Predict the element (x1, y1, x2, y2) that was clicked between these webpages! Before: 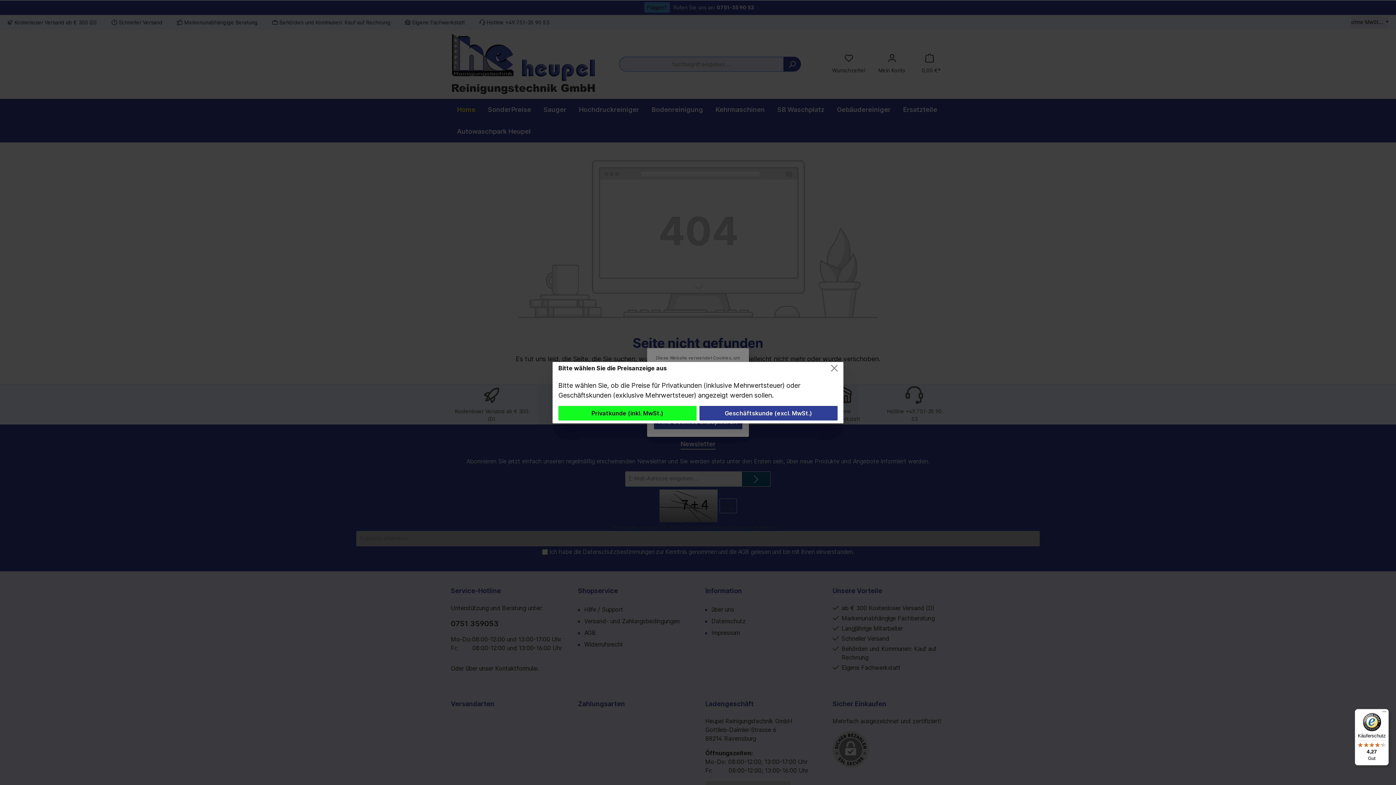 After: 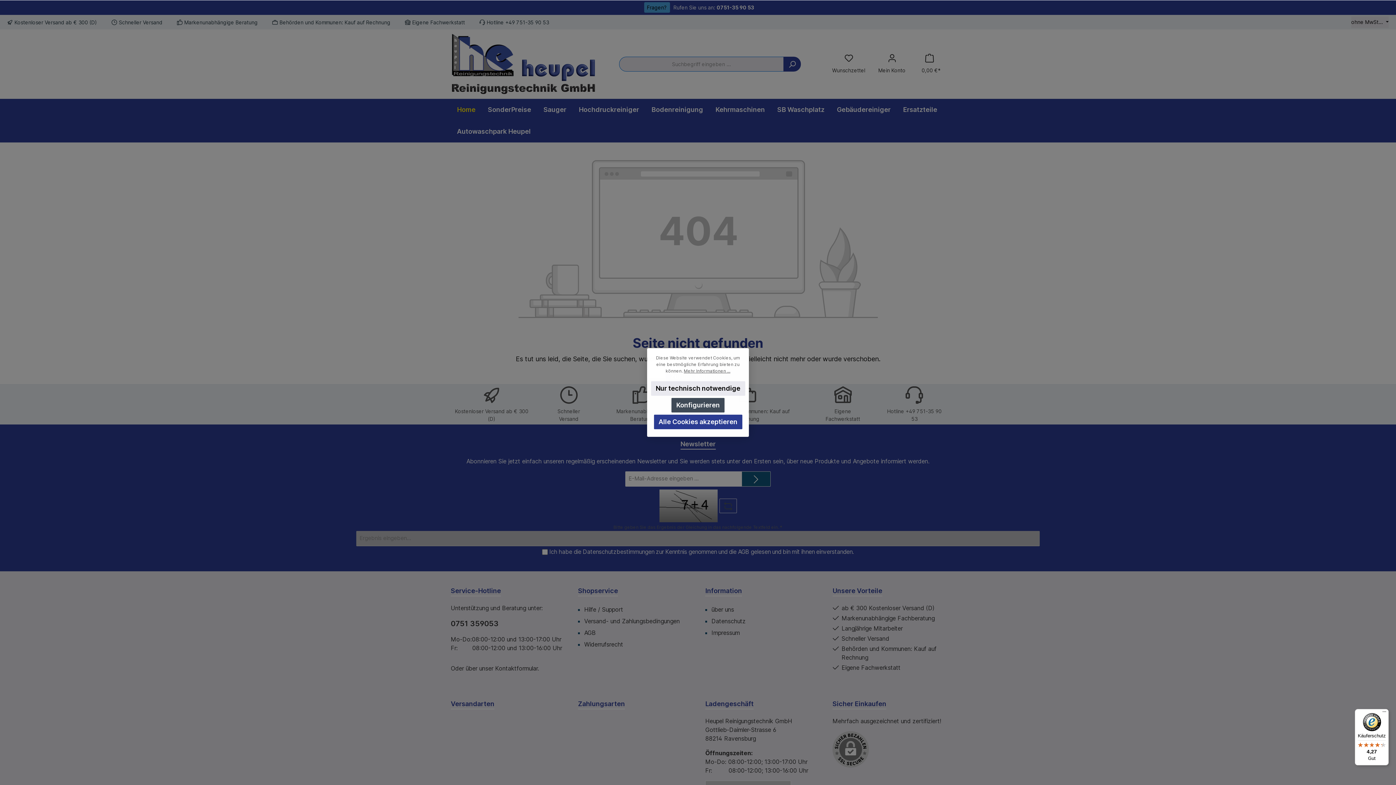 Action: bbox: (699, 406, 837, 420) label: Geschäftskunde (excl. MwSt.)